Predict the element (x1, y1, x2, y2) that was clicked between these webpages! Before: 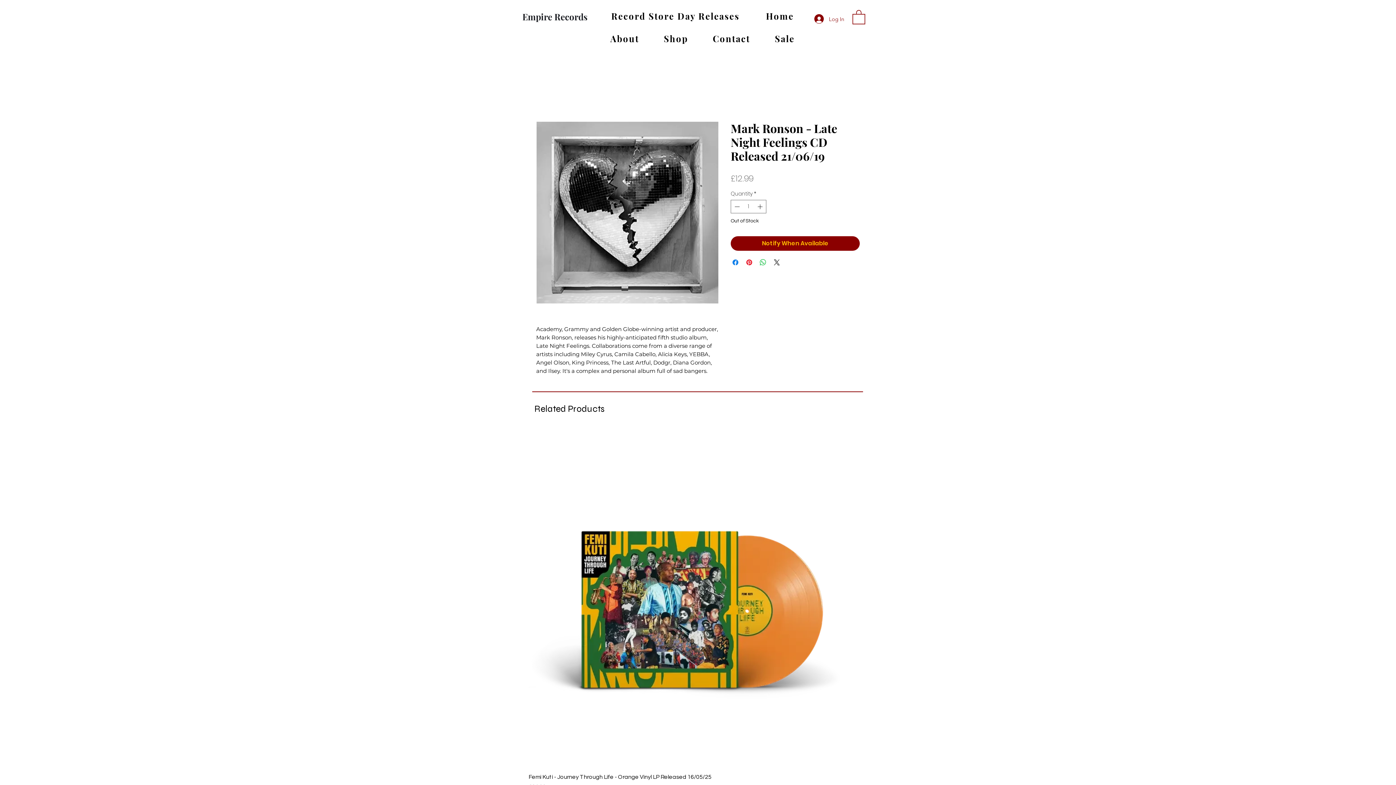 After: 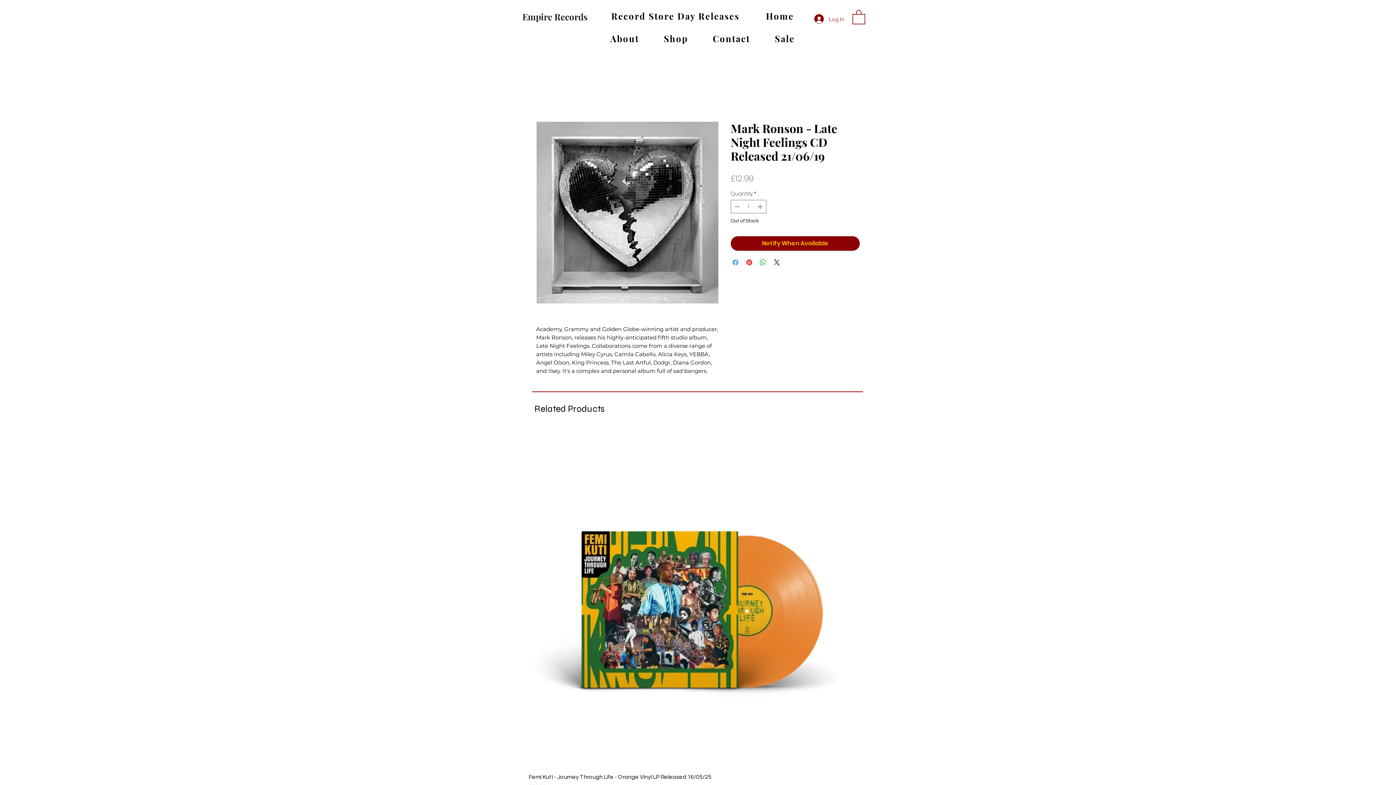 Action: bbox: (731, 258, 740, 266) label: Share on Facebook